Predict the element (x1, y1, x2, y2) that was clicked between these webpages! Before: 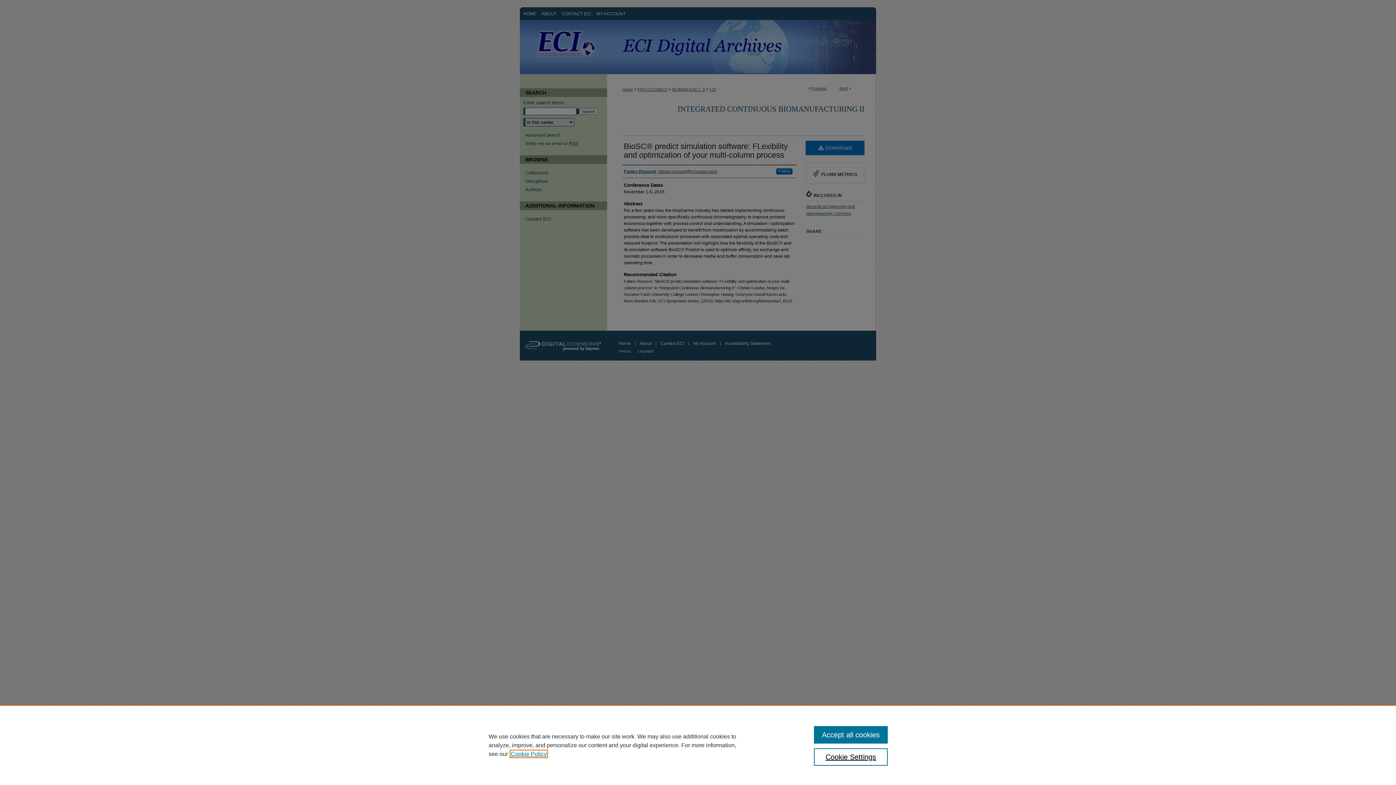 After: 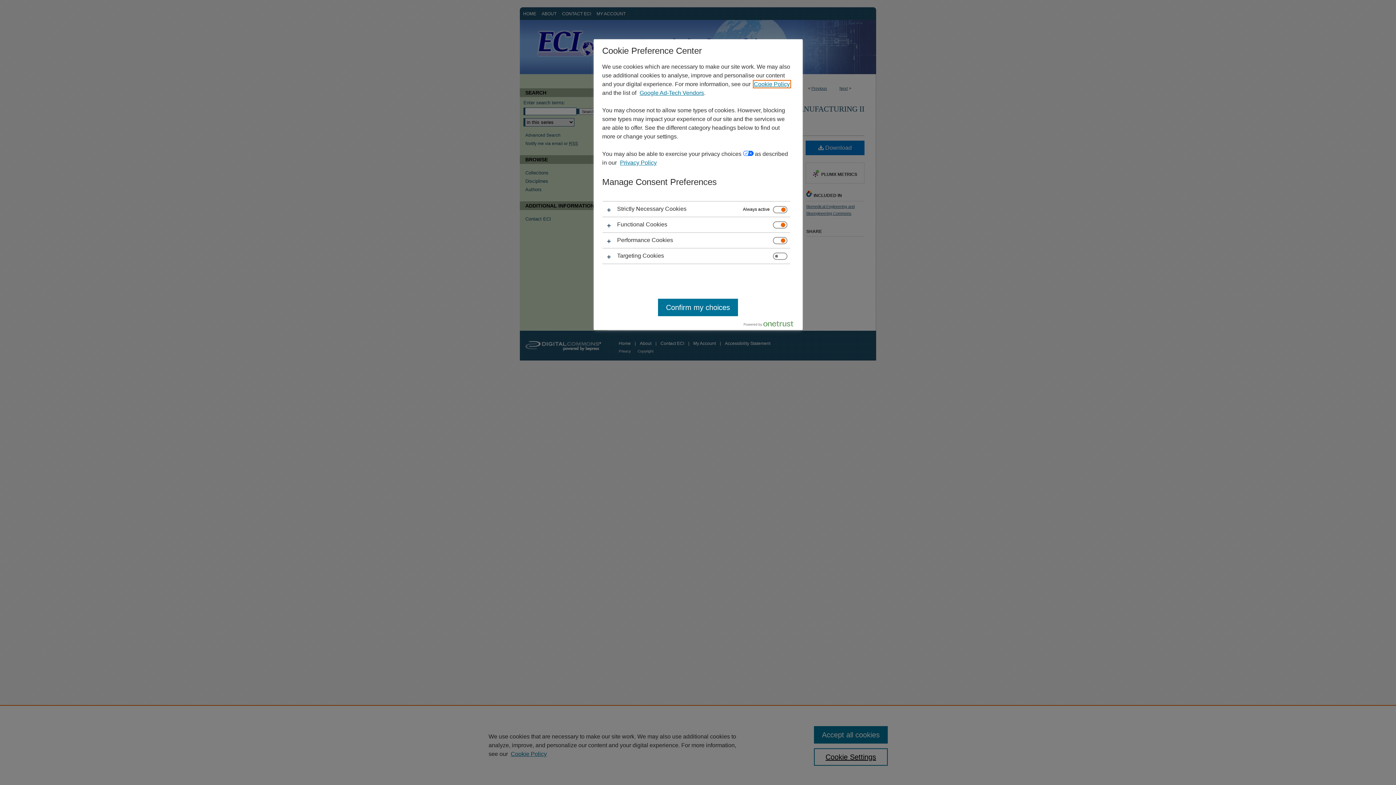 Action: label: Cookie Settings bbox: (814, 748, 887, 766)